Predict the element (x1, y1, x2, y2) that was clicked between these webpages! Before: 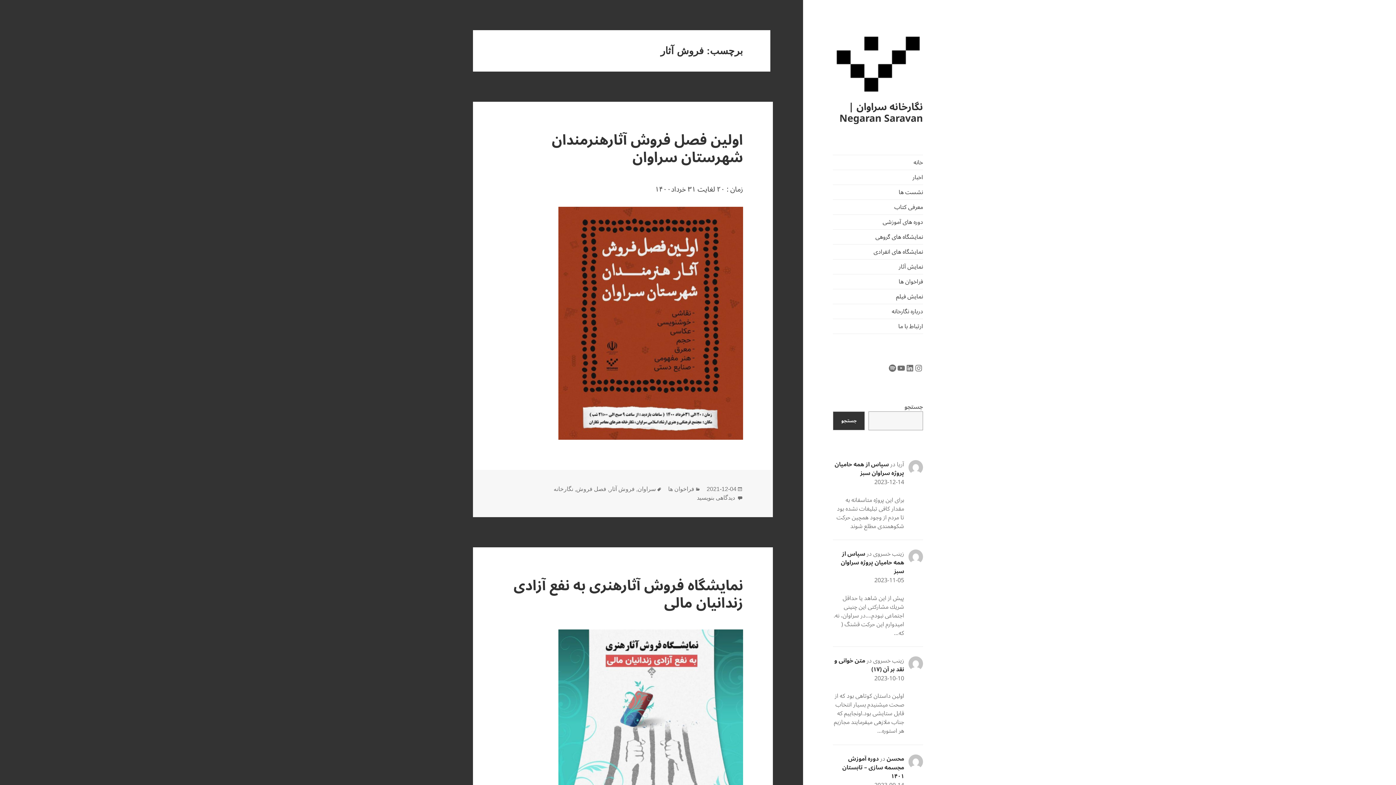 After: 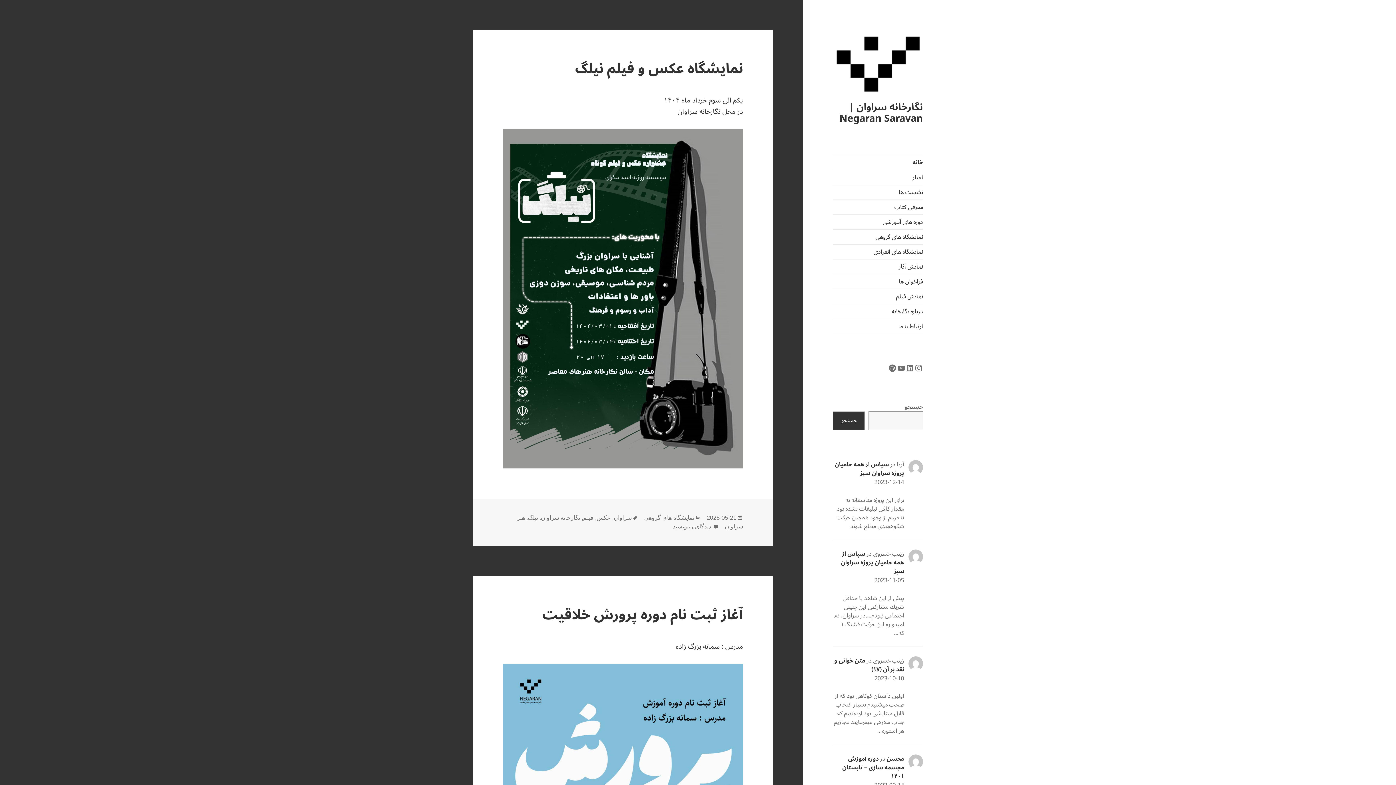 Action: bbox: (833, 55, 923, 69)